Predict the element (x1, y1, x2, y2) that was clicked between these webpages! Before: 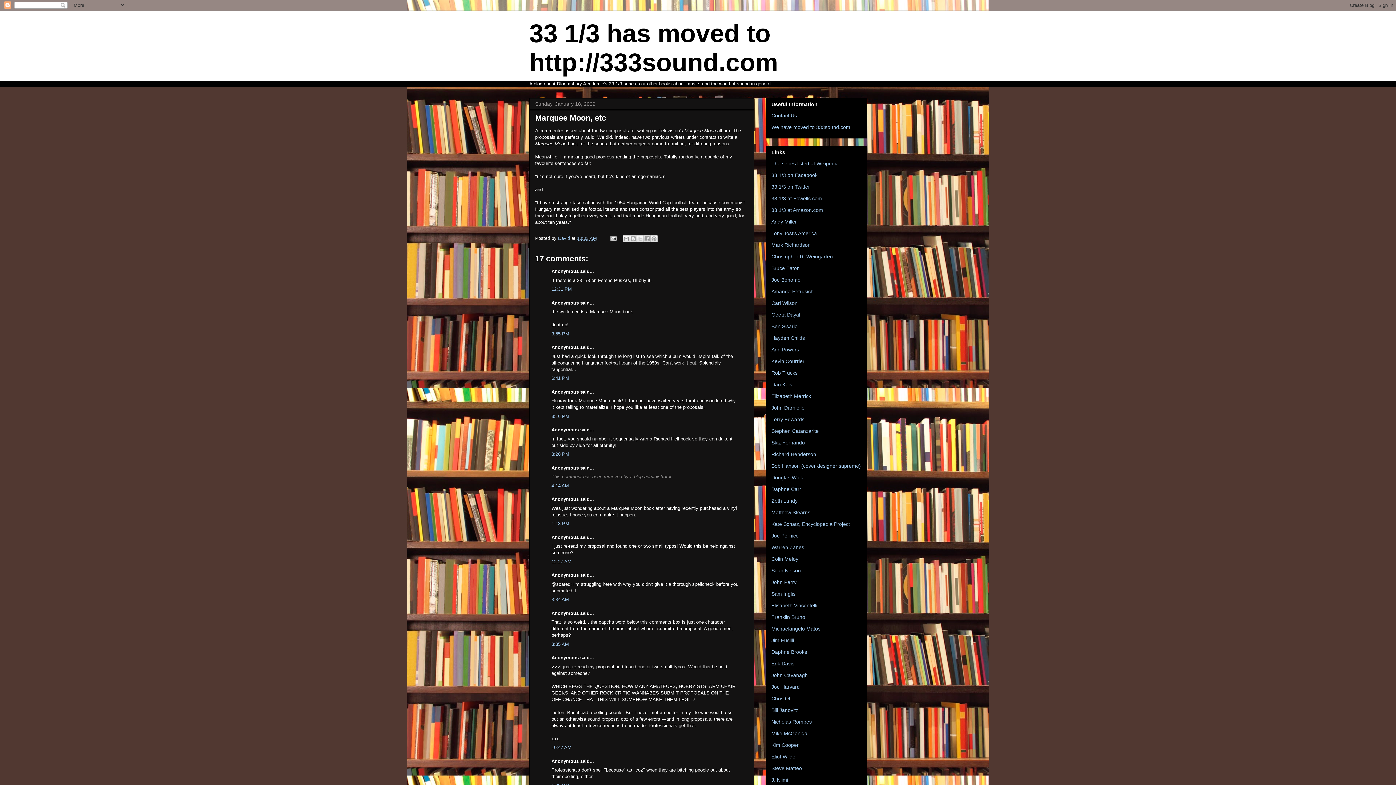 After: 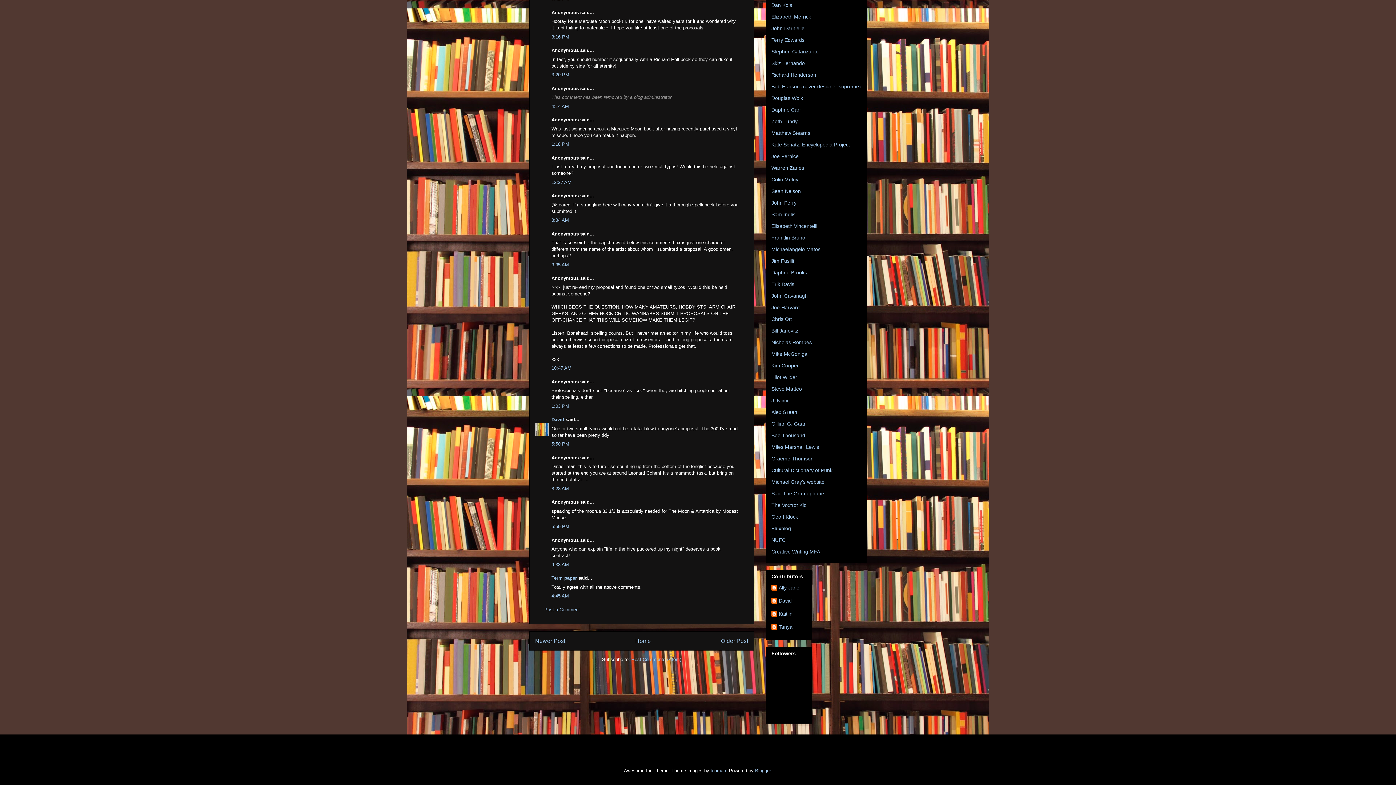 Action: label: 3:34 AM bbox: (551, 597, 569, 602)